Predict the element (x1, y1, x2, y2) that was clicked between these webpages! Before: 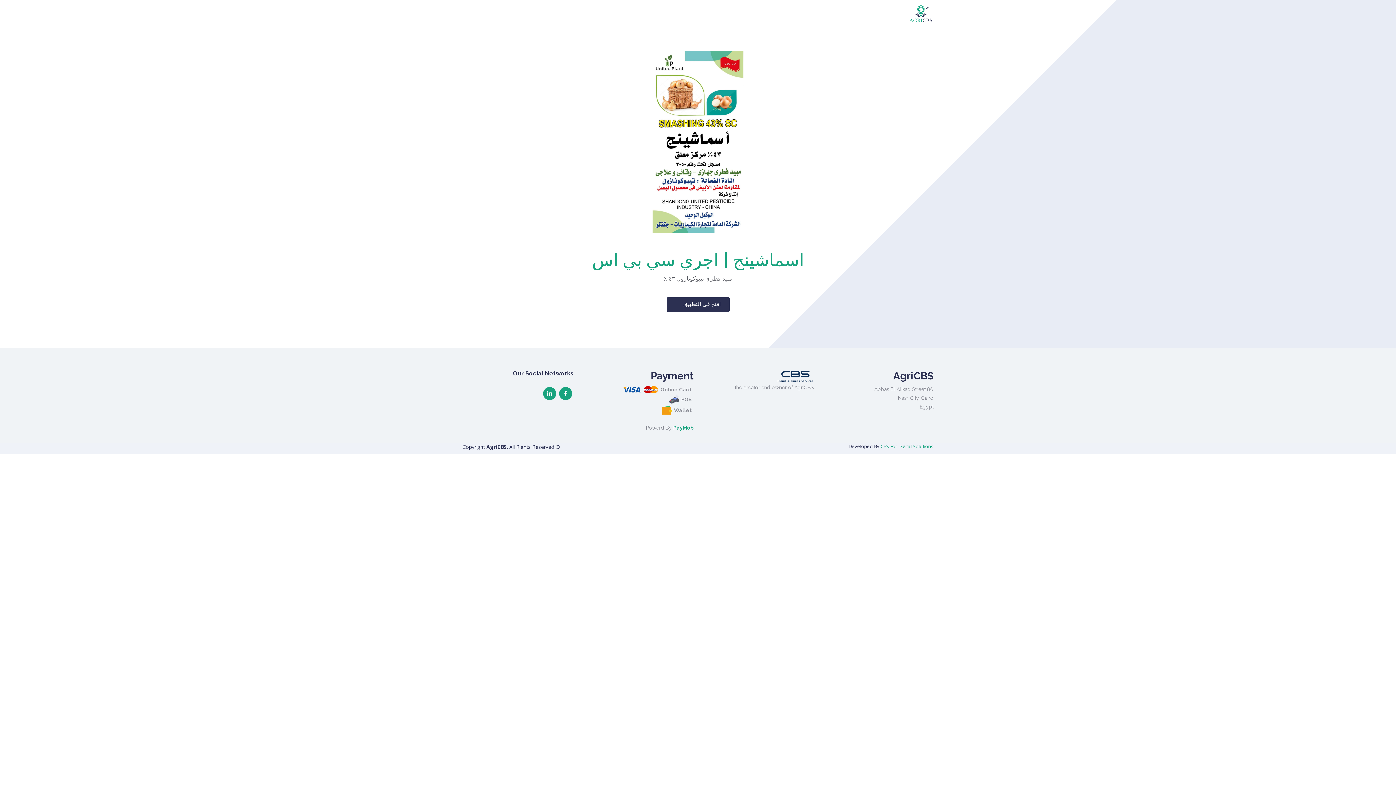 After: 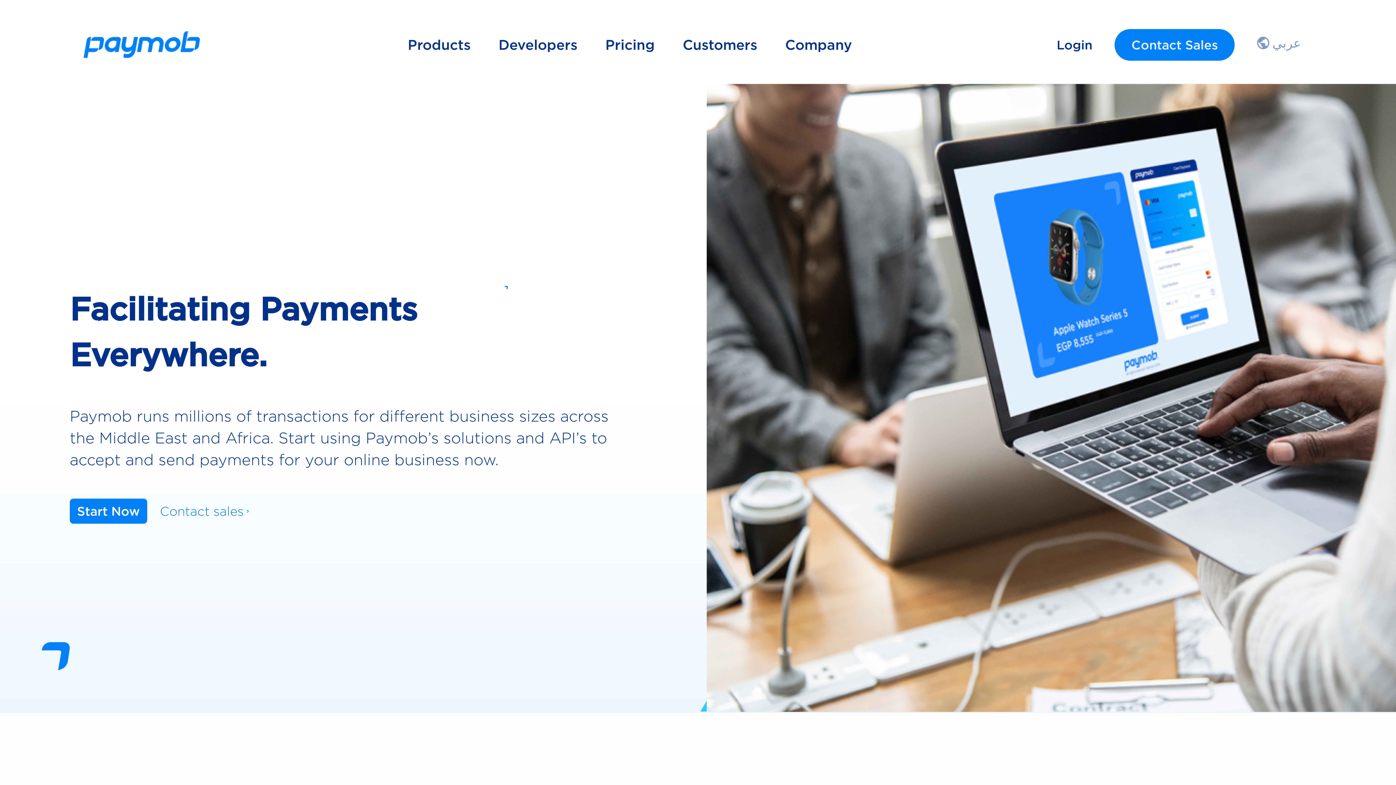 Action: label: PayMob bbox: (673, 425, 693, 430)